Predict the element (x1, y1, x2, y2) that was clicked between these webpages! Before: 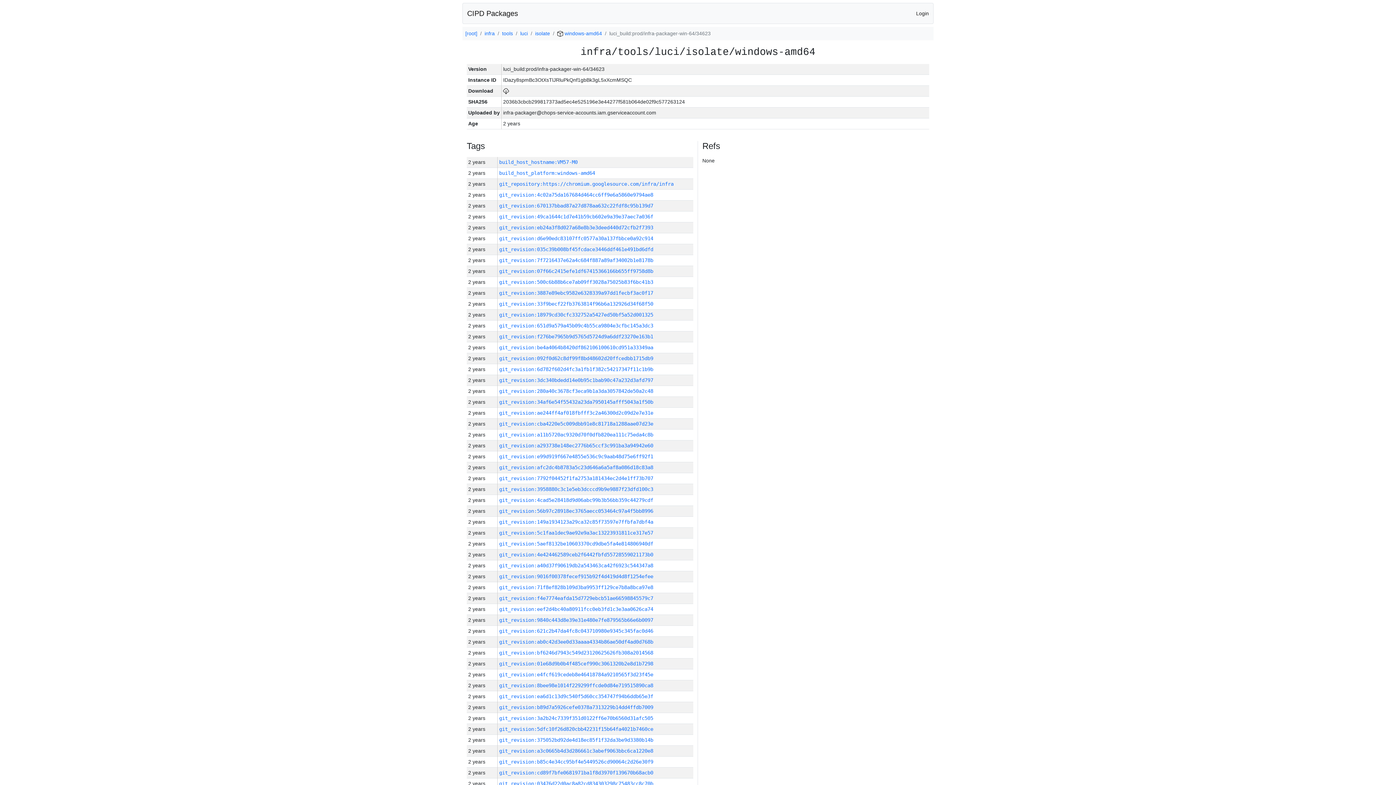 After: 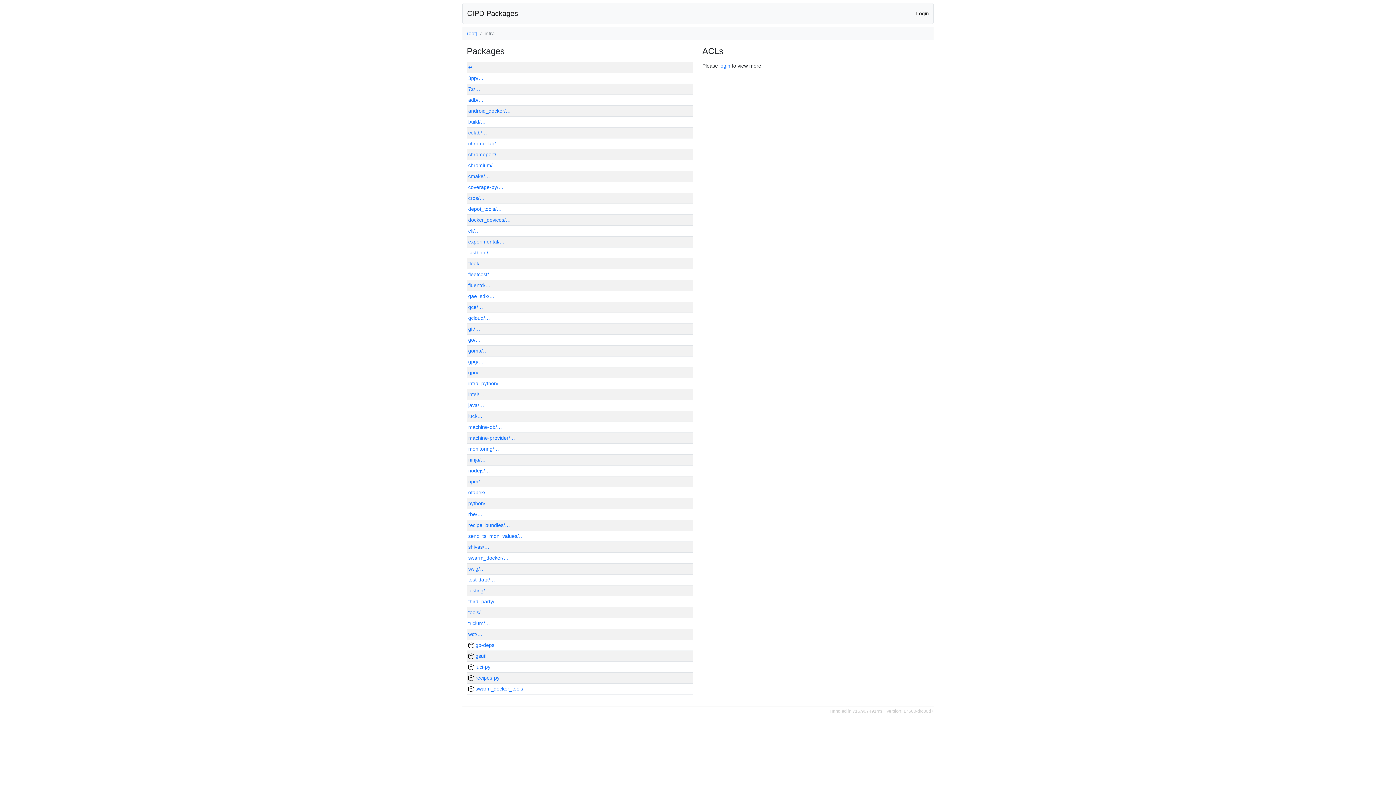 Action: label: infra bbox: (484, 30, 494, 36)